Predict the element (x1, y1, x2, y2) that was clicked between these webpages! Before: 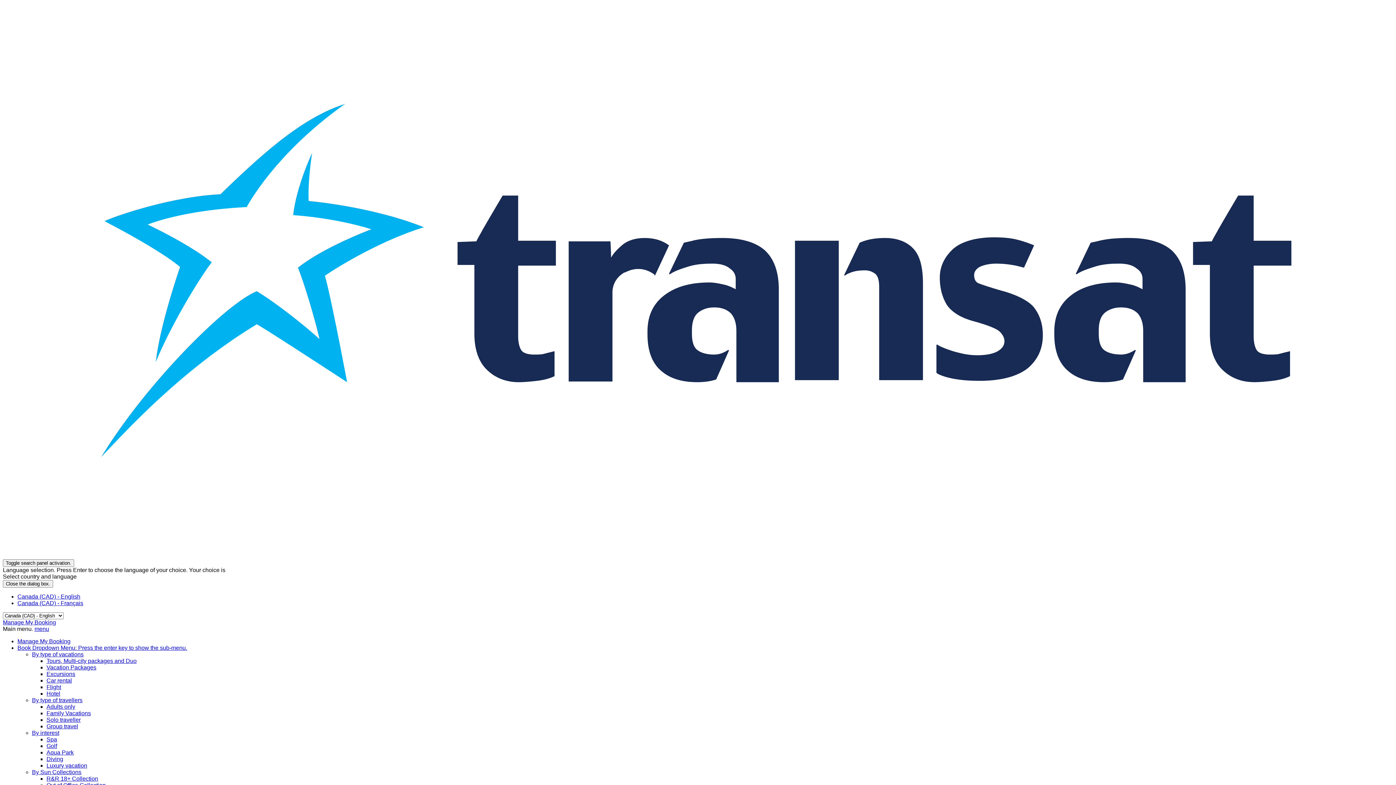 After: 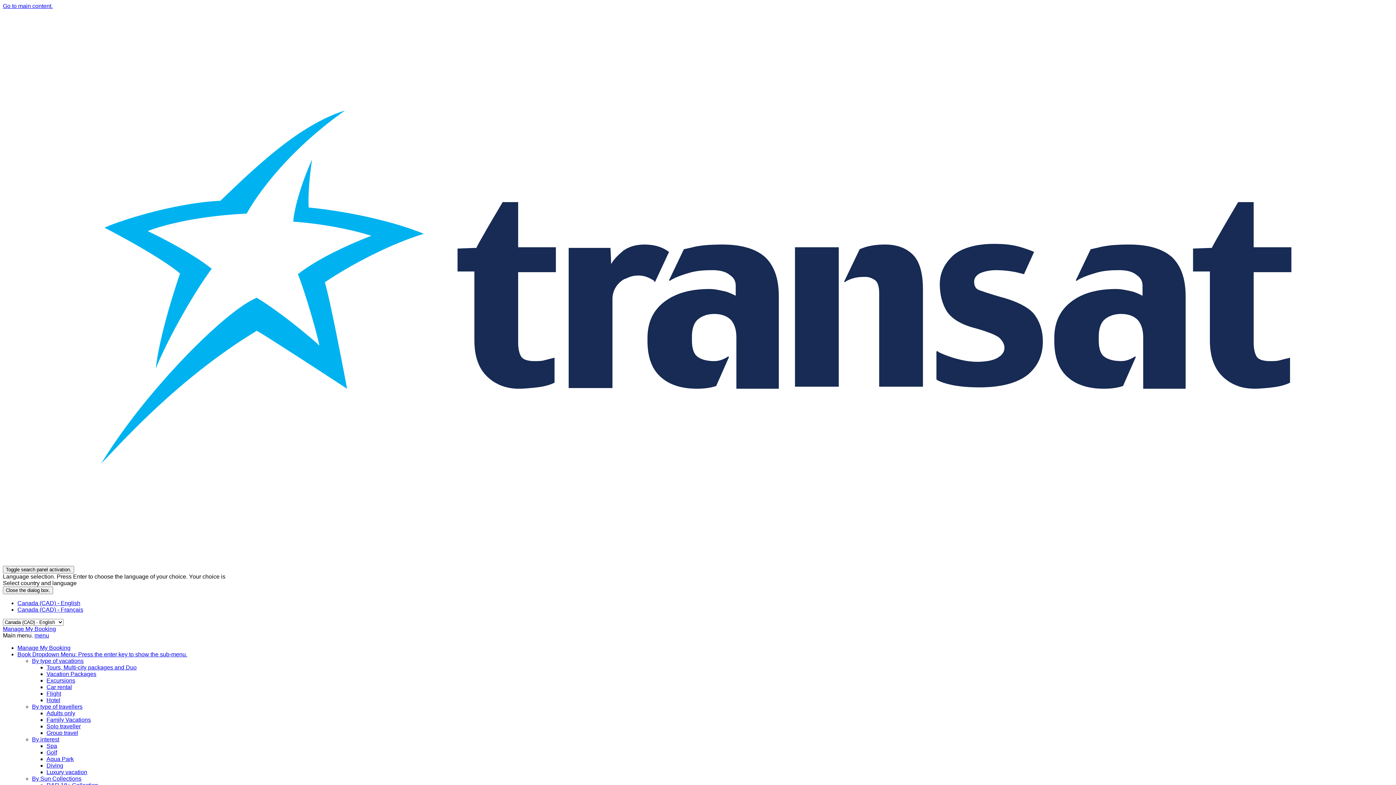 Action: label: R&R 18+ Collection bbox: (46, 775, 98, 782)